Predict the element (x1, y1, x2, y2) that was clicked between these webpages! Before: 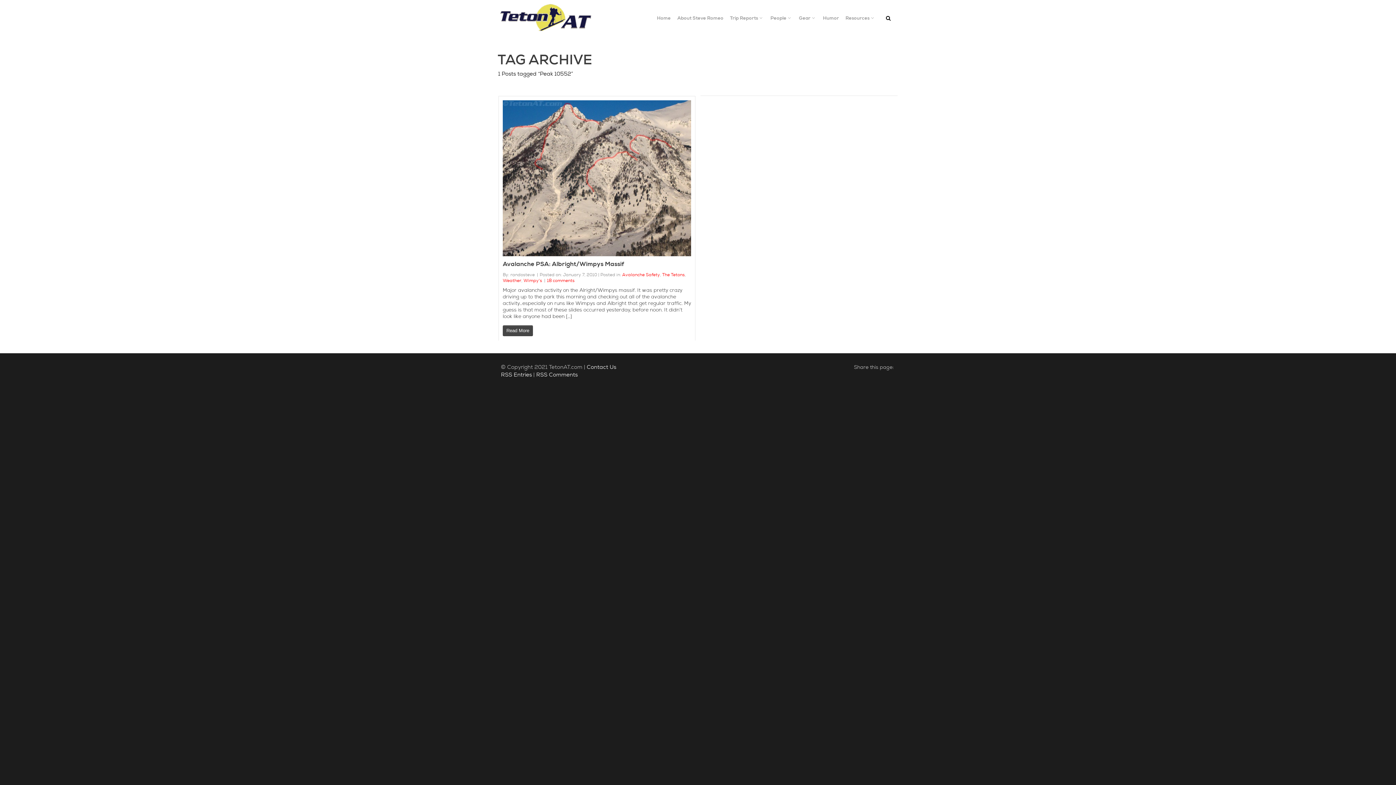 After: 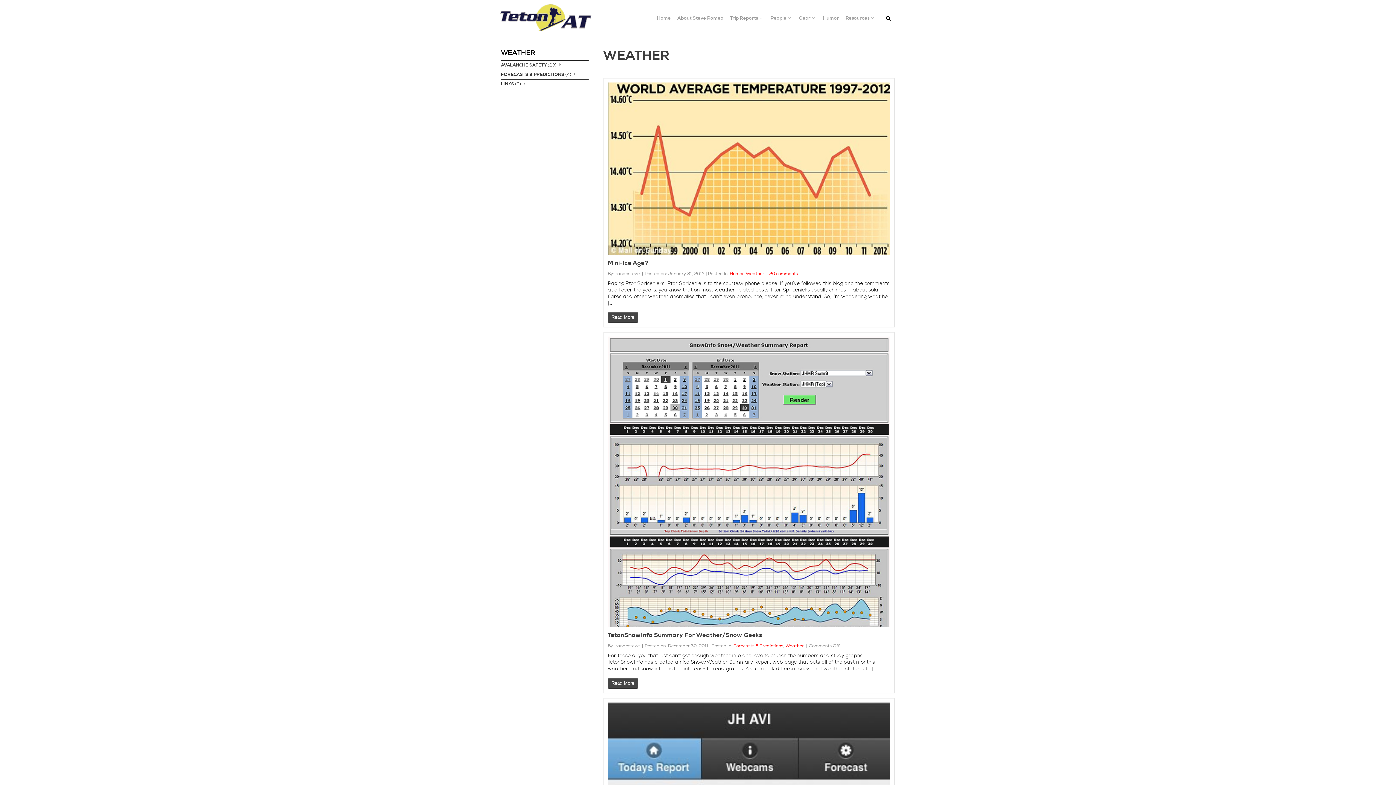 Action: label: Weather bbox: (502, 277, 521, 283)